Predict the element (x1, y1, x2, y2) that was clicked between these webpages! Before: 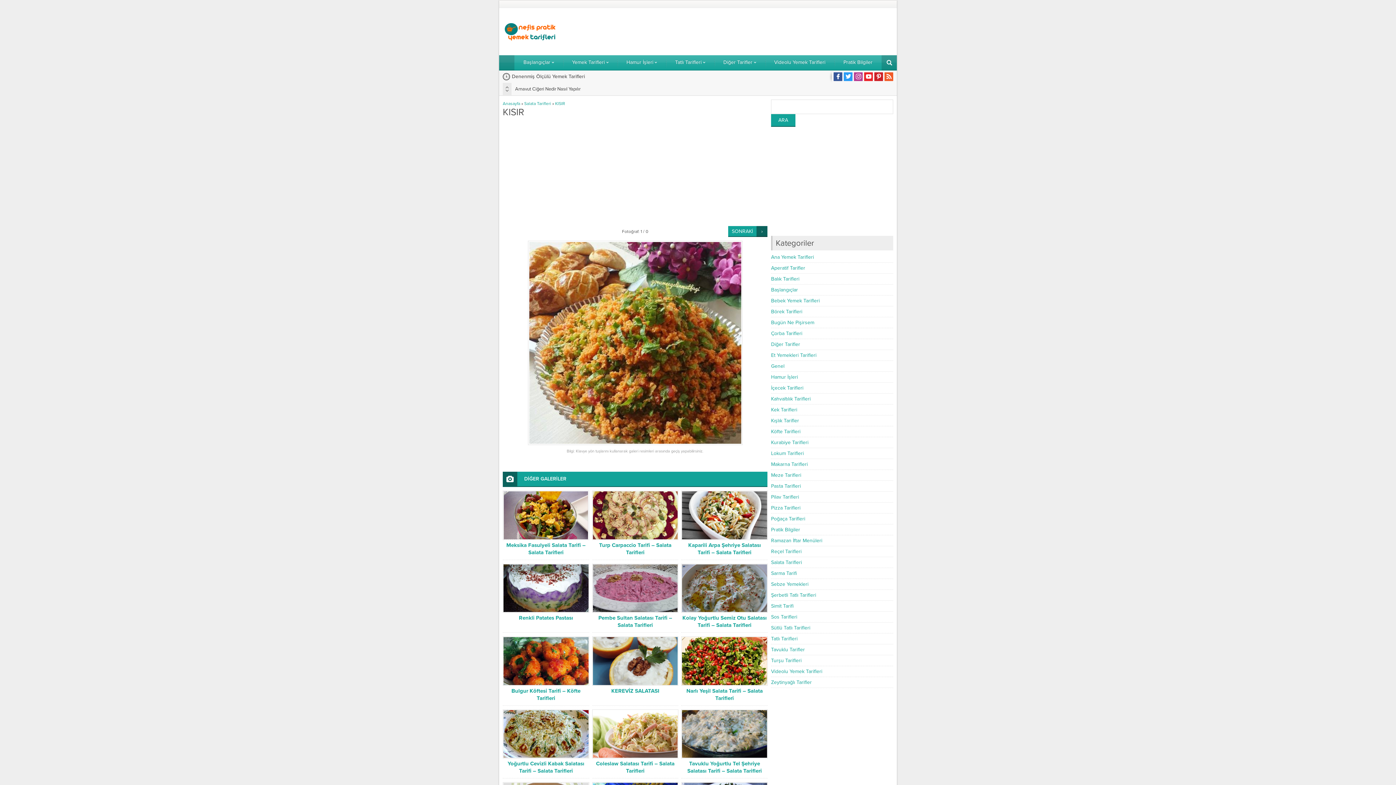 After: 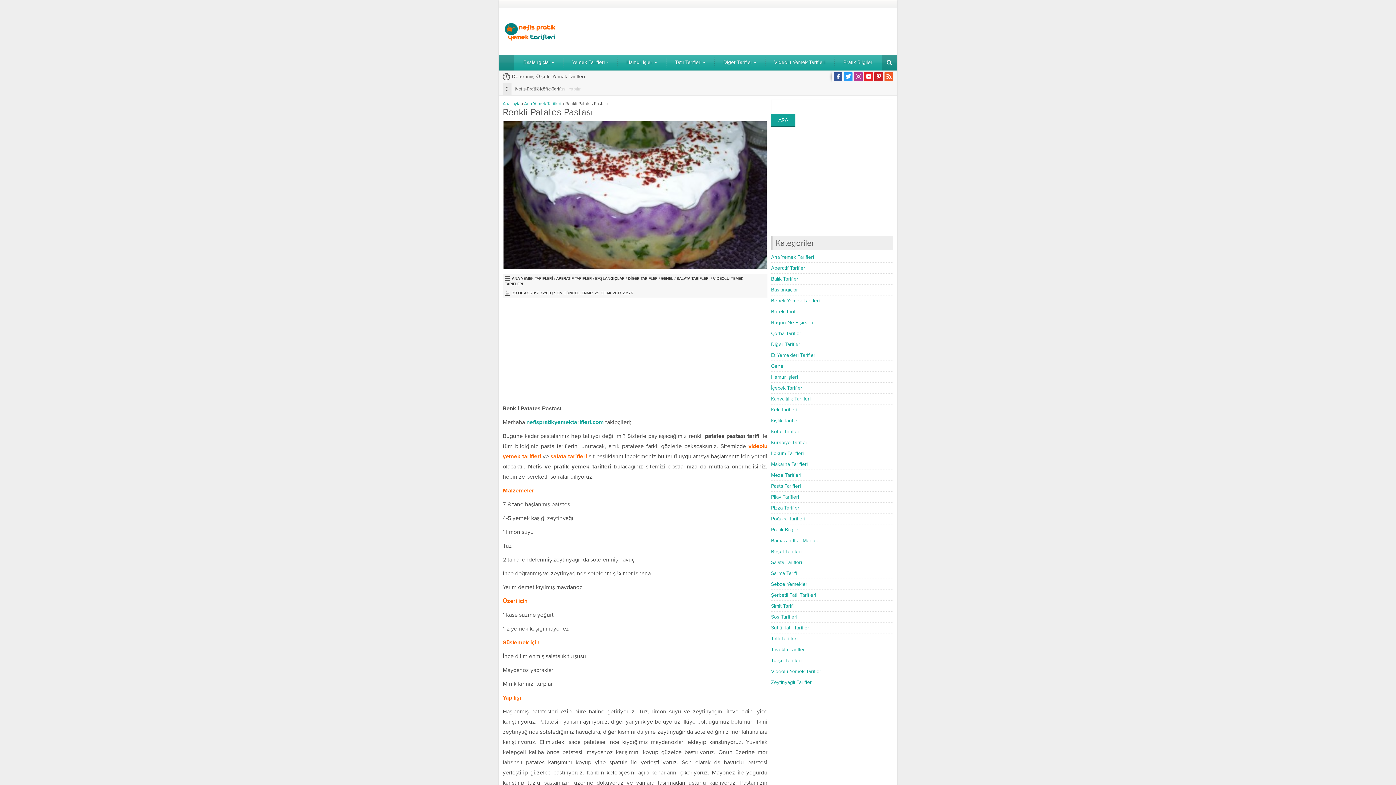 Action: bbox: (502, 614, 589, 621) label: Renkli Patates Pastası